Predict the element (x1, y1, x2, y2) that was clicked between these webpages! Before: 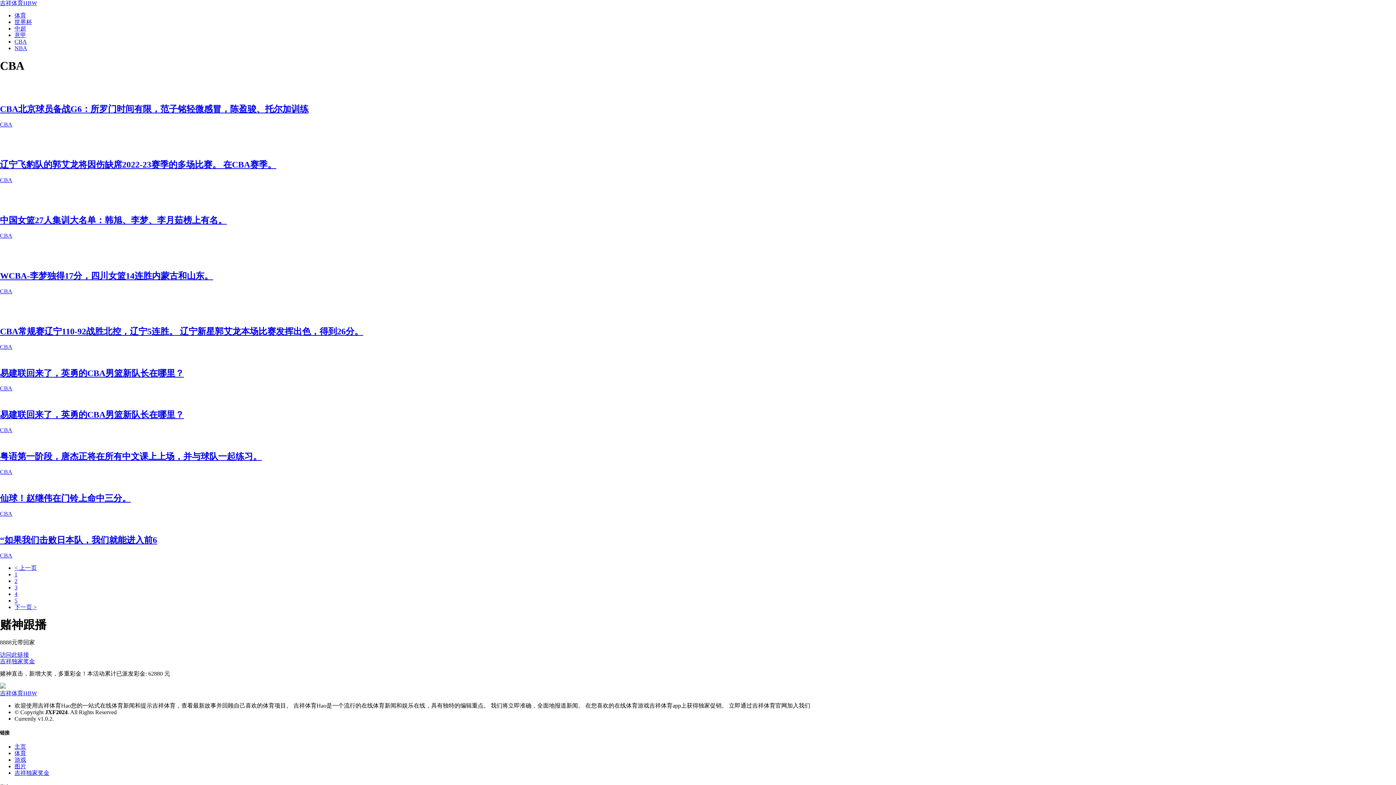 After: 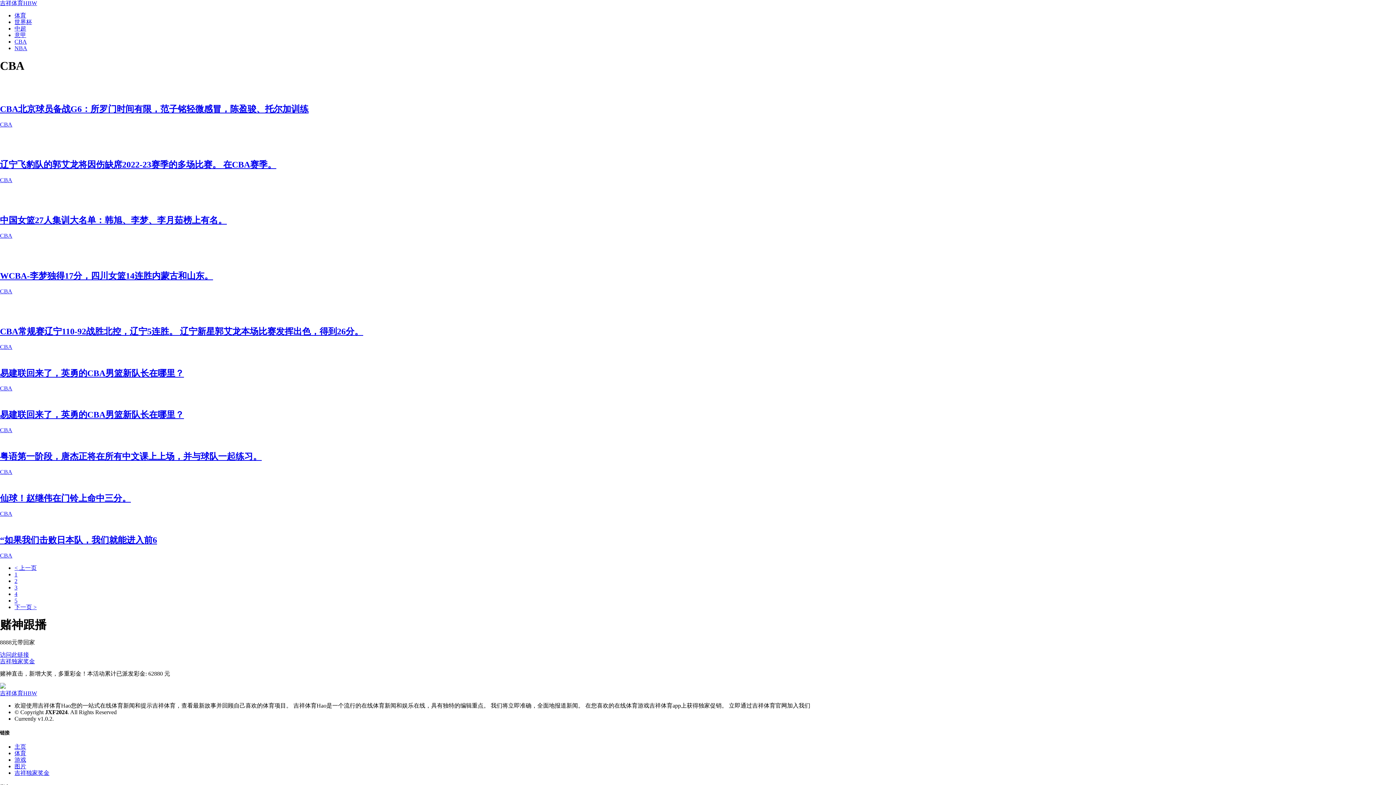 Action: label: 粤语第一阶段，唐杰正将在所有中文课上上场，并与球队一起练习。 bbox: (0, 452, 1396, 461)